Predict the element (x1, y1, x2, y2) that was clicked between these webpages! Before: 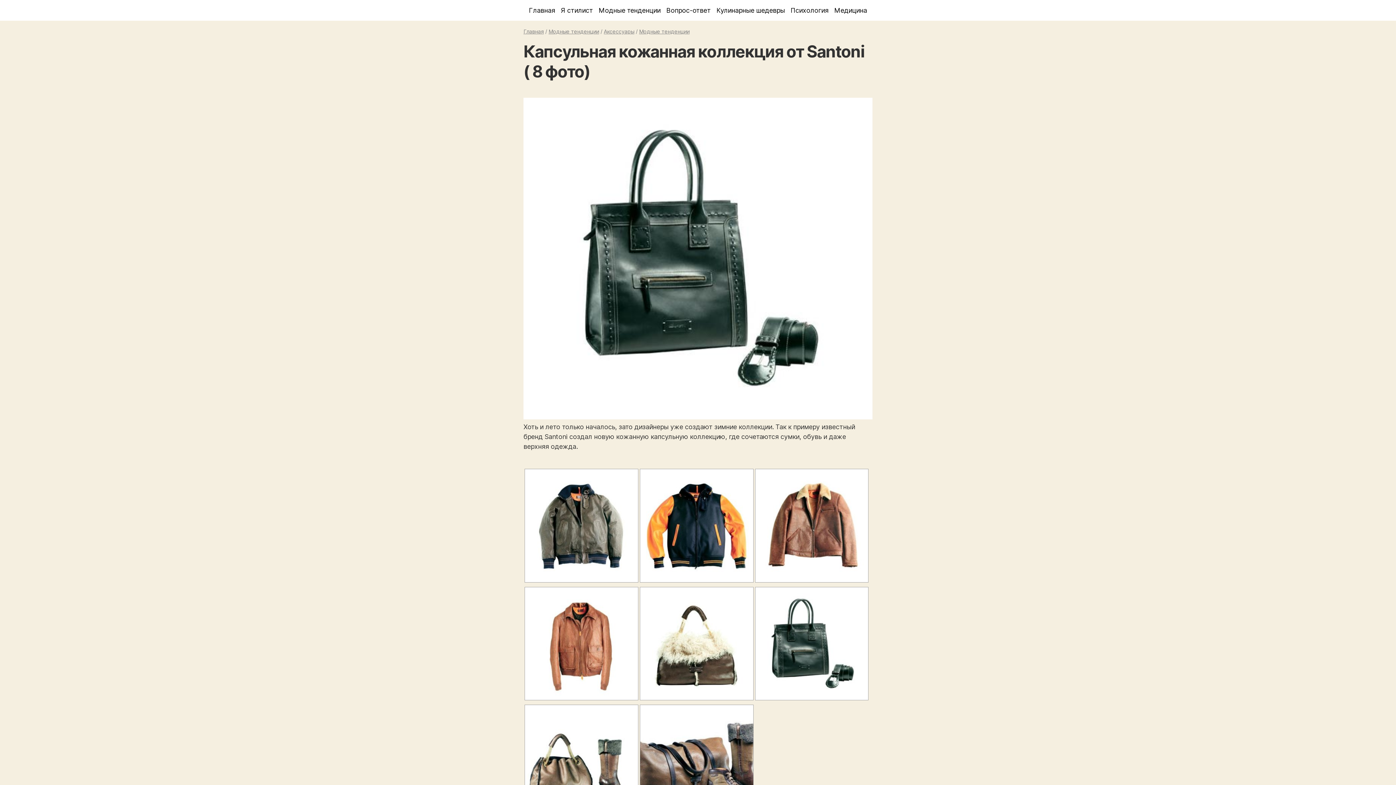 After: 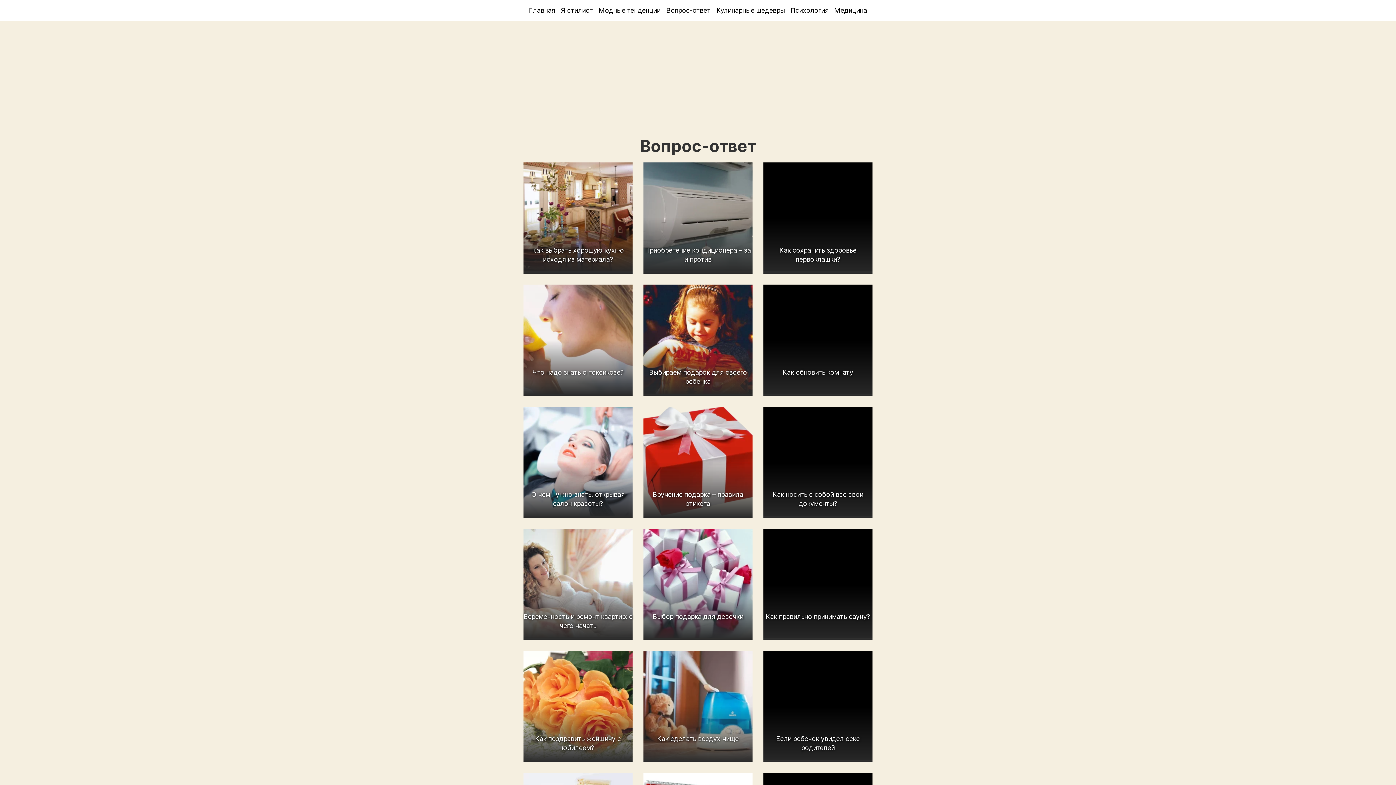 Action: label: Вопрос-ответ bbox: (666, 6, 710, 14)